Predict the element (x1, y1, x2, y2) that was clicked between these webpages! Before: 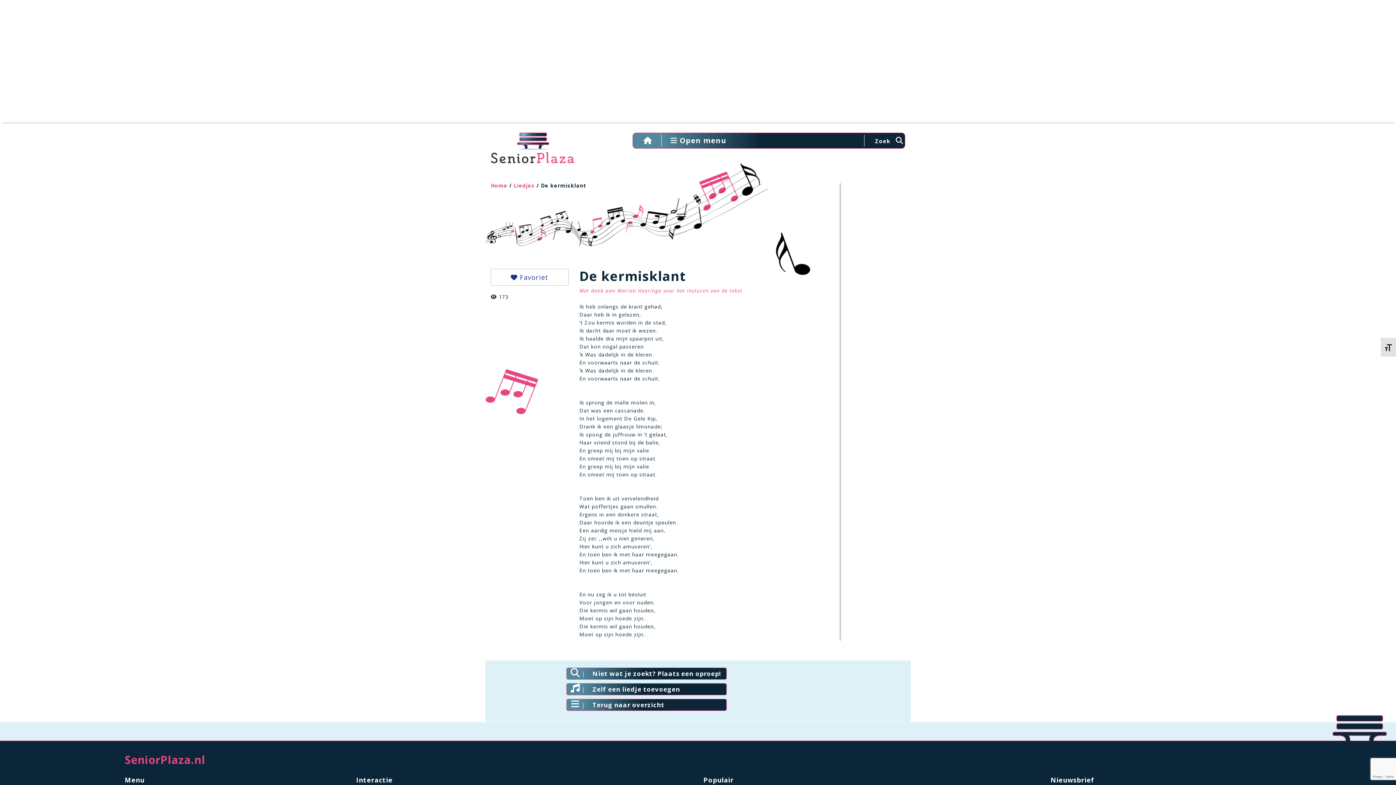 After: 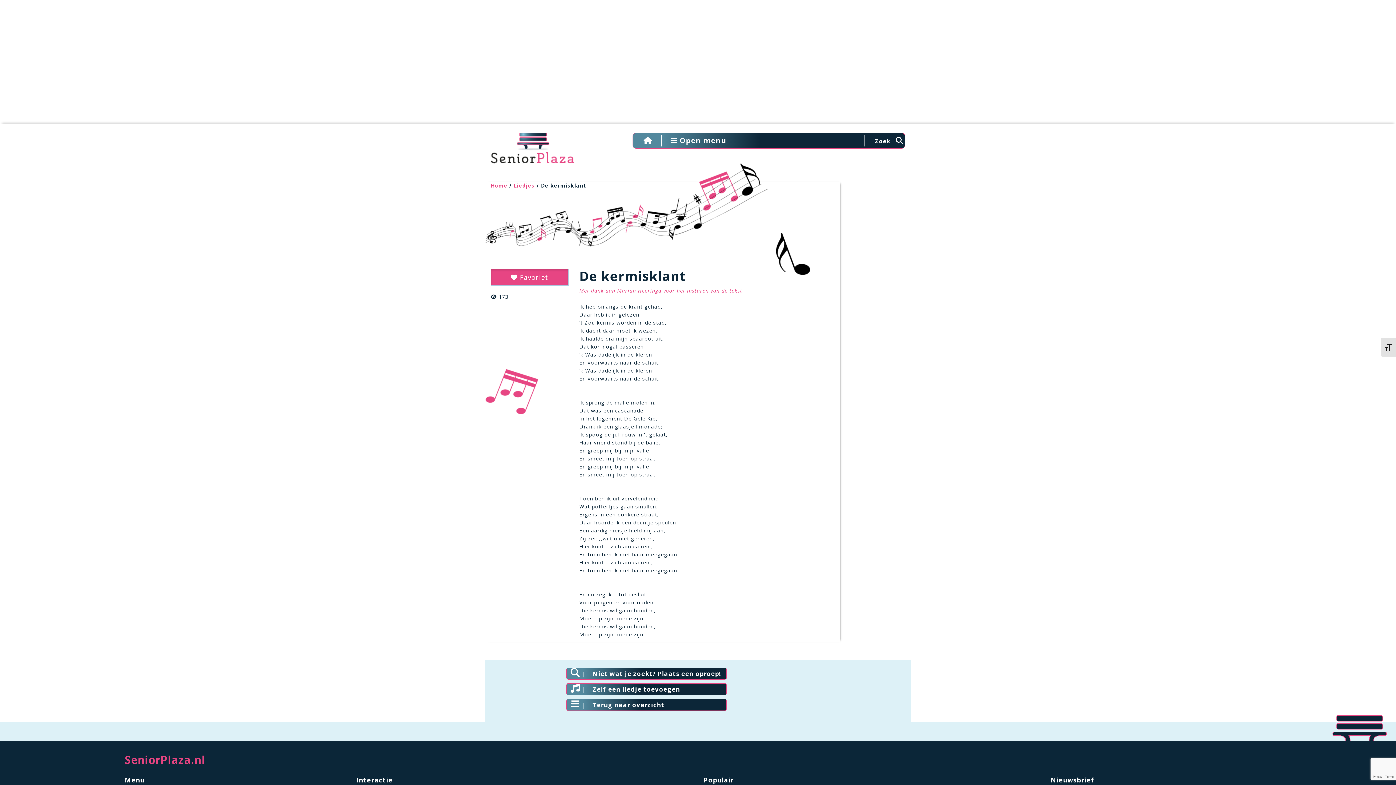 Action: label:  Favoriet bbox: (490, 269, 568, 285)